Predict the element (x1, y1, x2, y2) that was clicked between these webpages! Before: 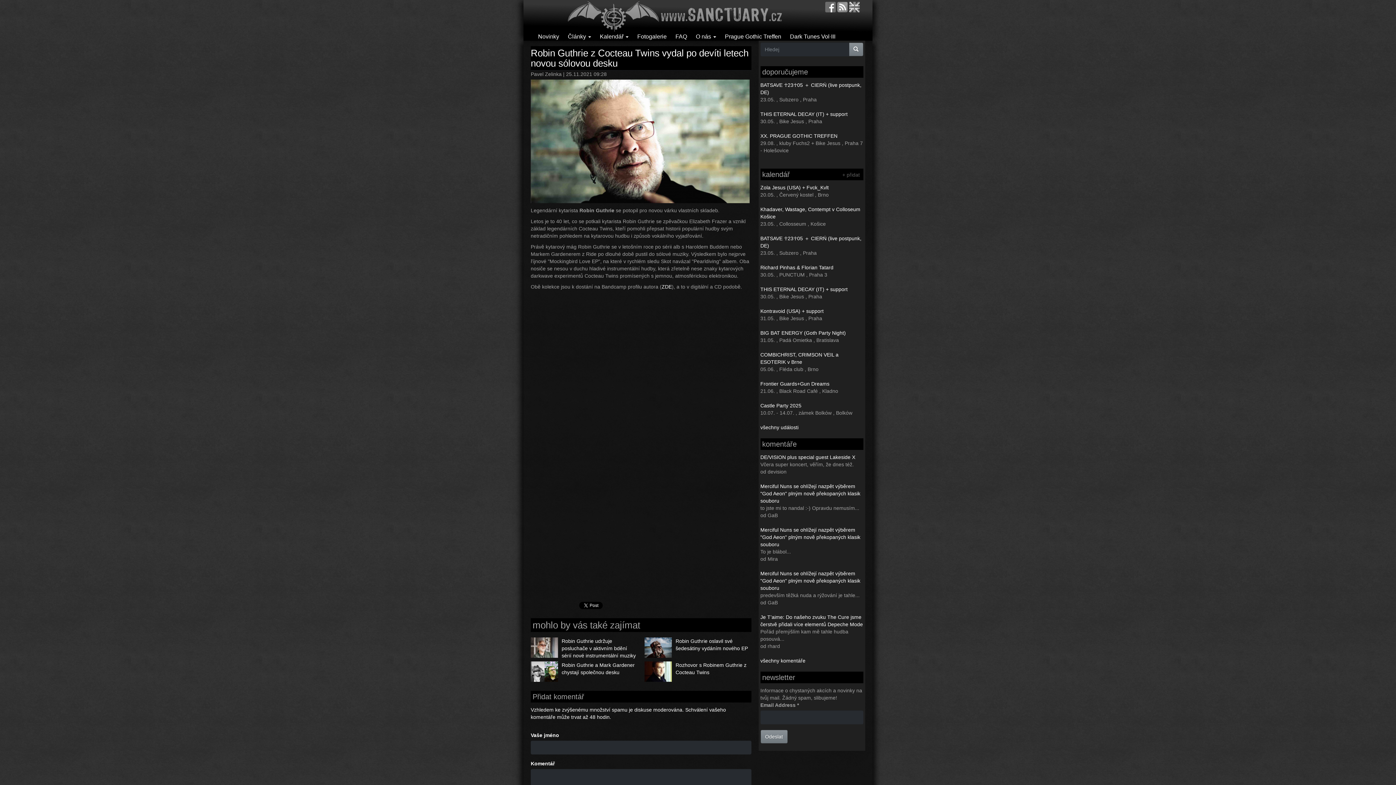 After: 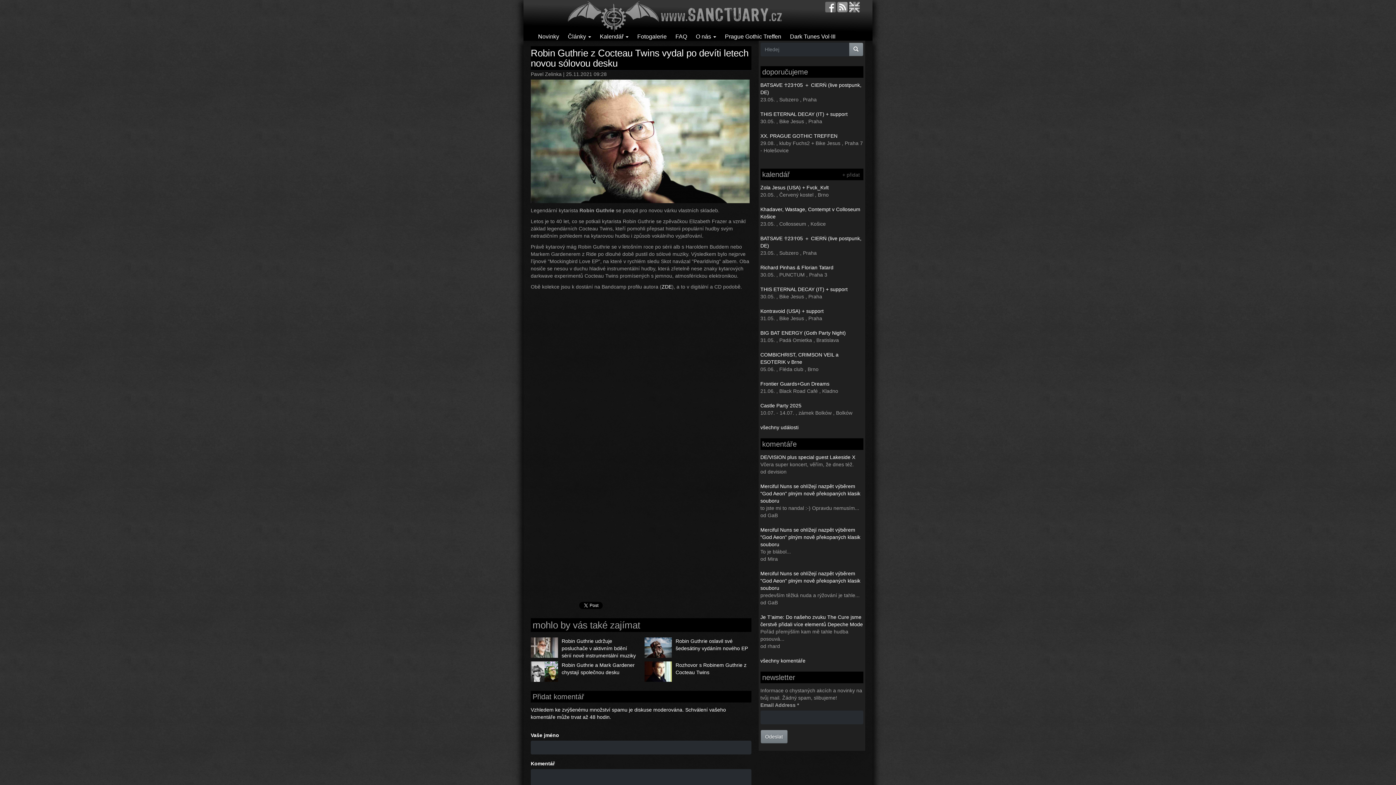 Action: label: Vaše jméno bbox: (530, 731, 751, 754)